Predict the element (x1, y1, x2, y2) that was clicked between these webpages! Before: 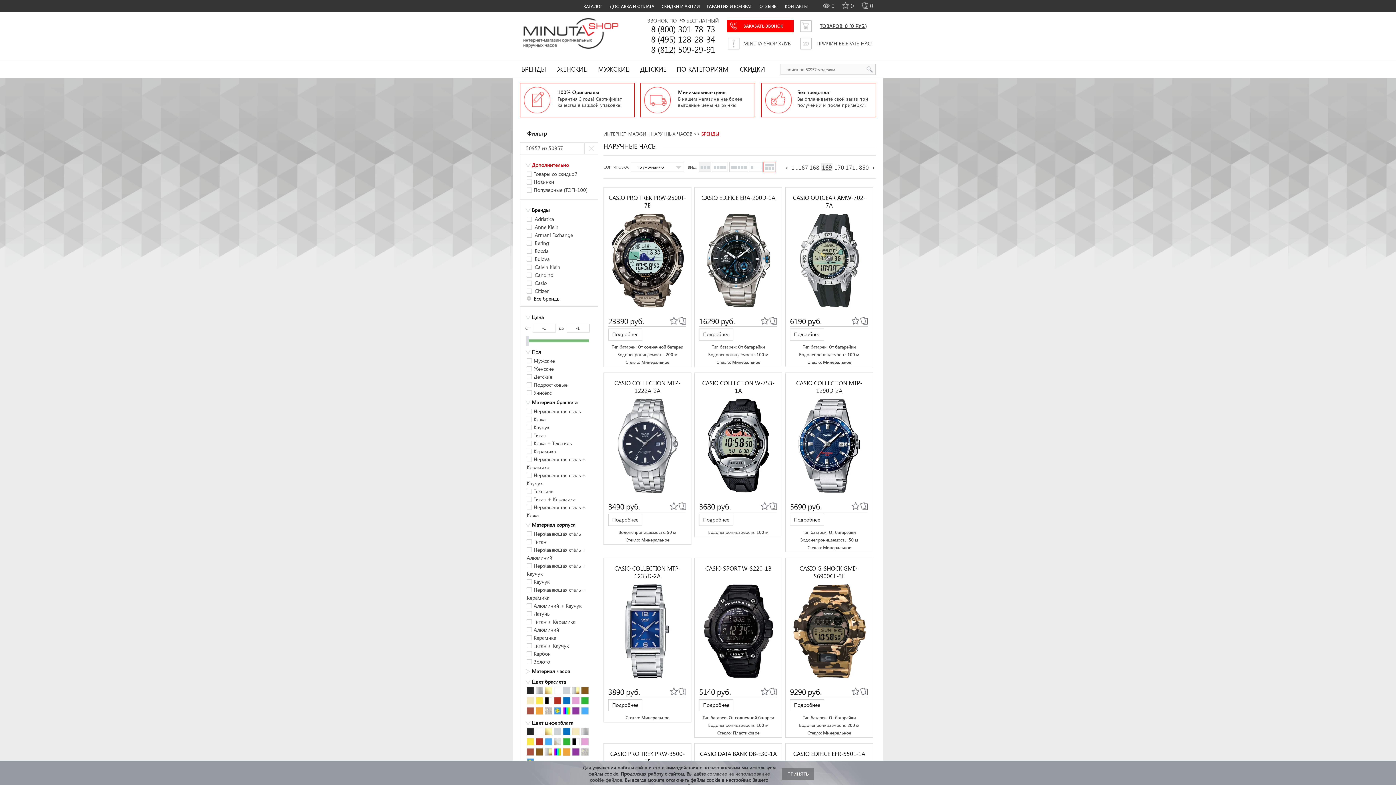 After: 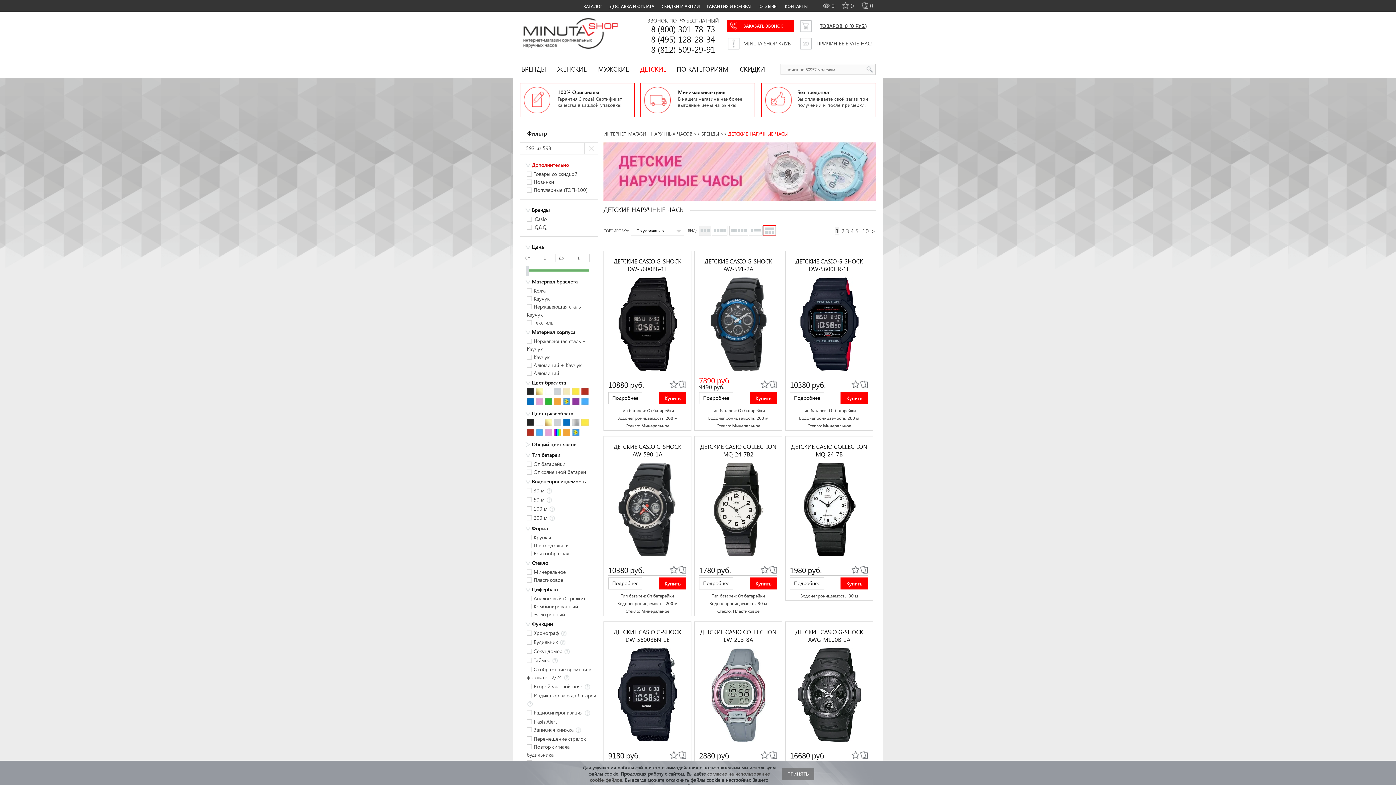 Action: label: ДЕТСКИЕ bbox: (635, 59, 671, 78)